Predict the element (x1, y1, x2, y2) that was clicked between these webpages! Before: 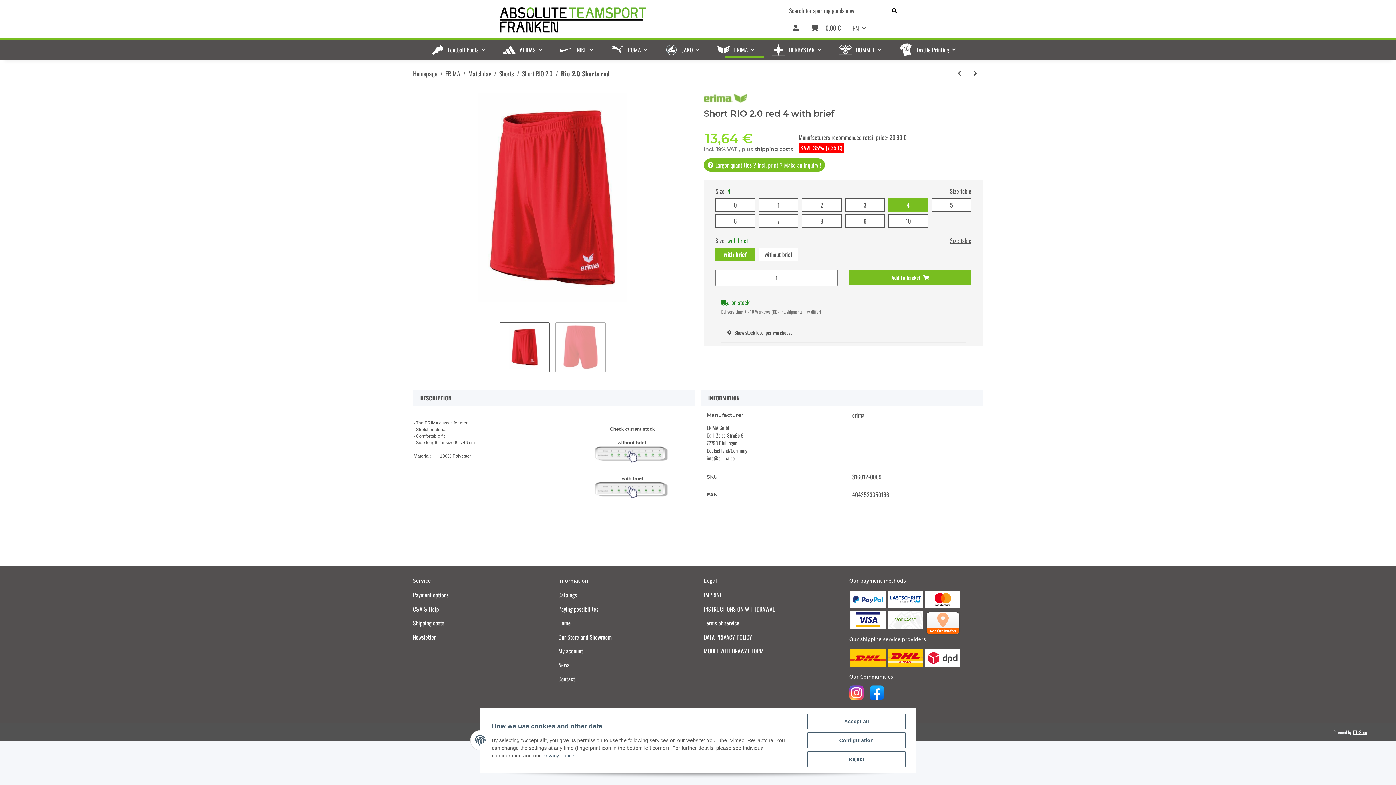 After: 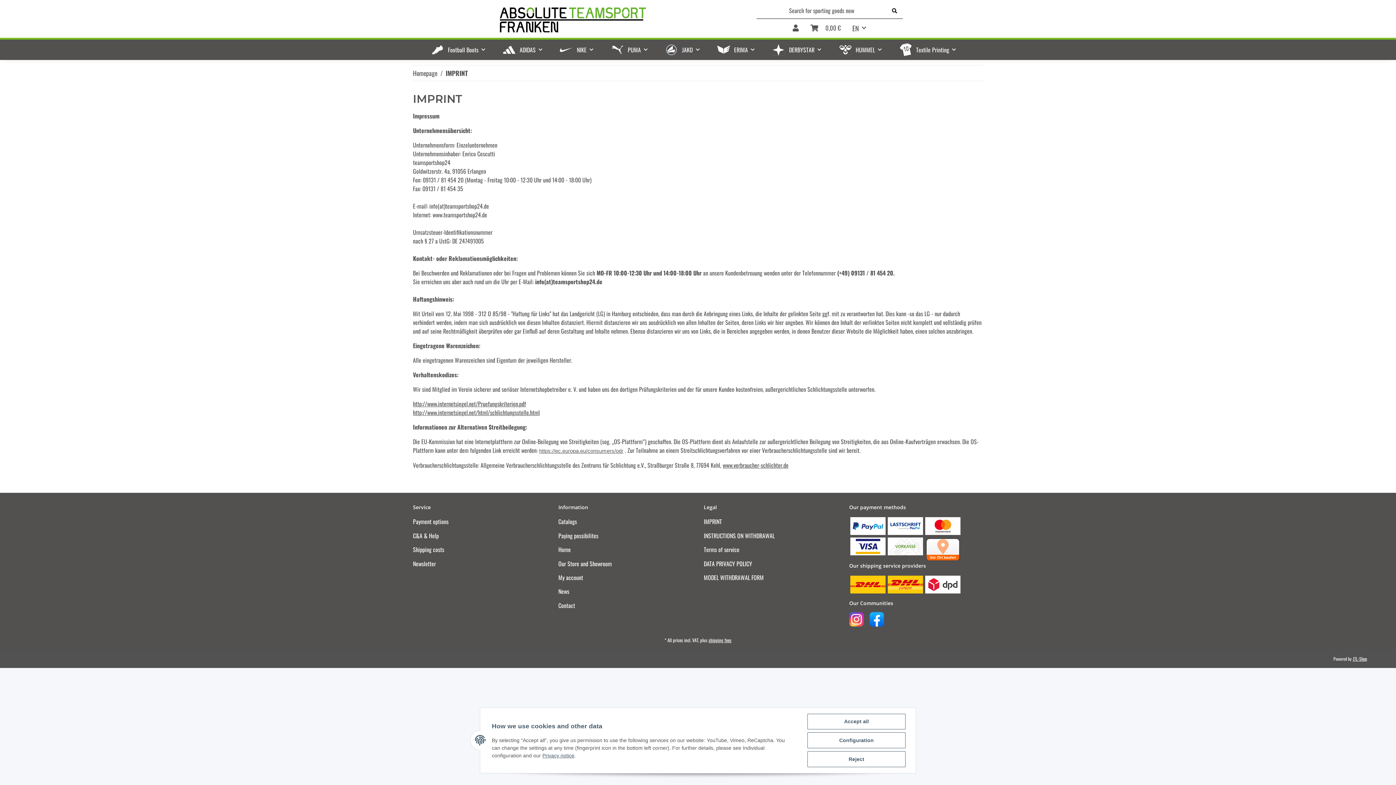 Action: label: IMPRINT bbox: (704, 589, 837, 600)